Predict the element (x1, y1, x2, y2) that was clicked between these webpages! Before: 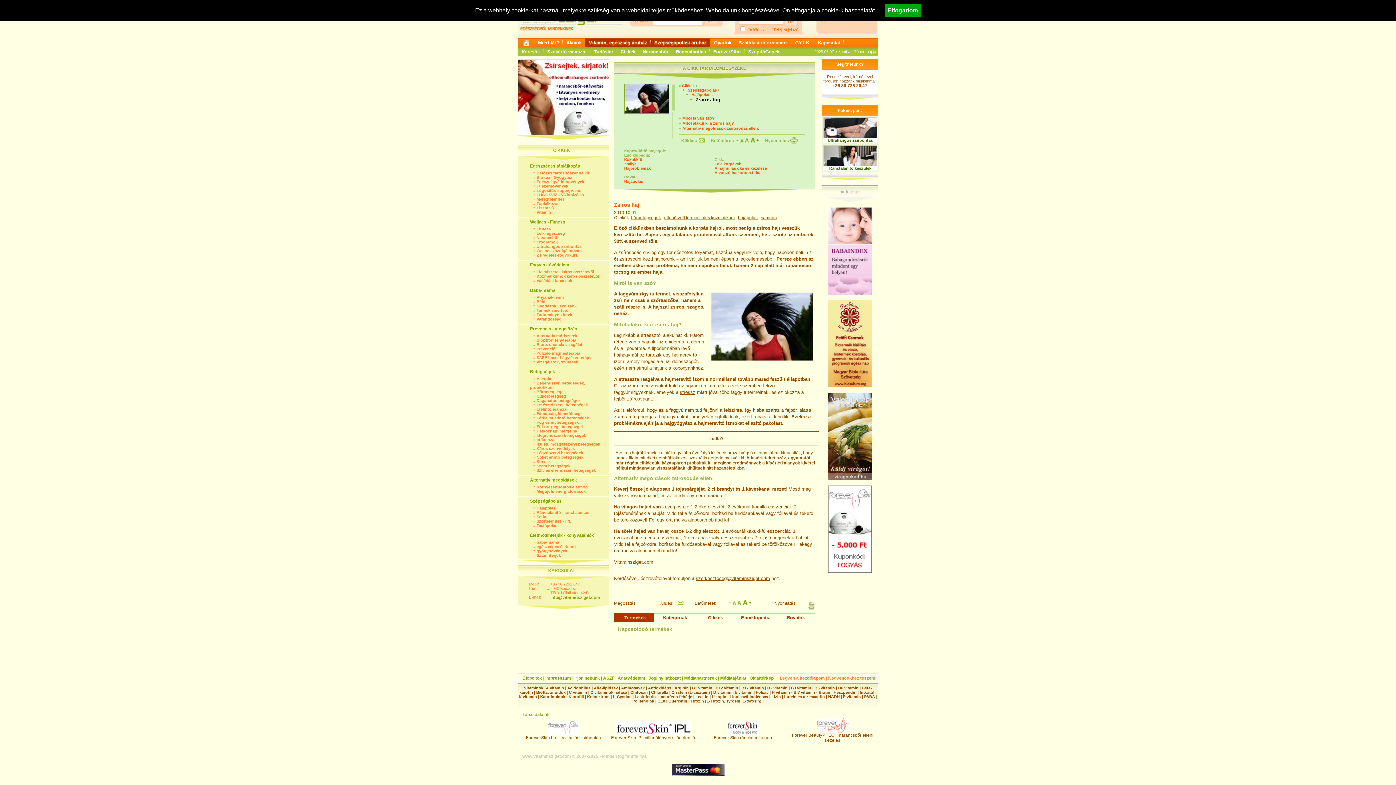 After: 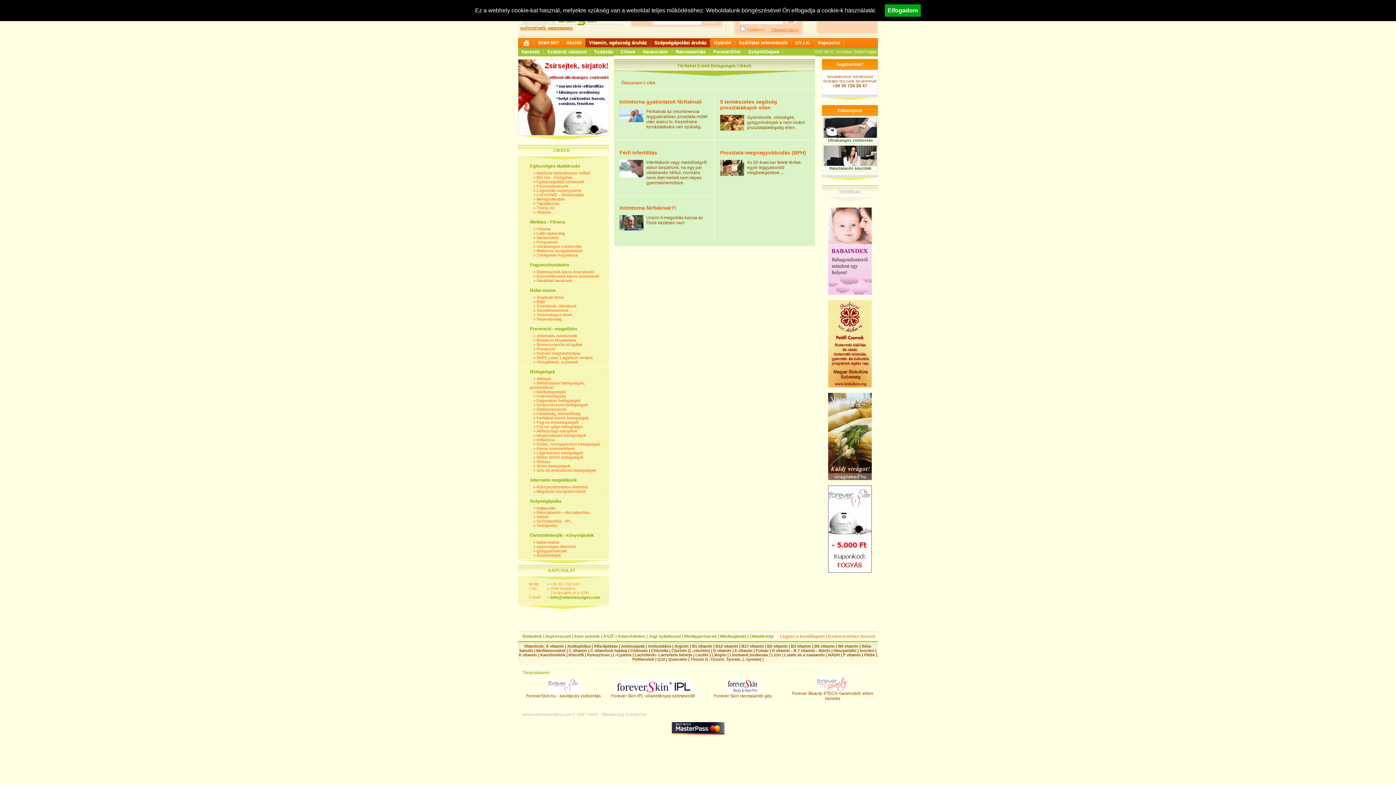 Action: label: Férfiakat érintő betegségek bbox: (536, 416, 589, 420)